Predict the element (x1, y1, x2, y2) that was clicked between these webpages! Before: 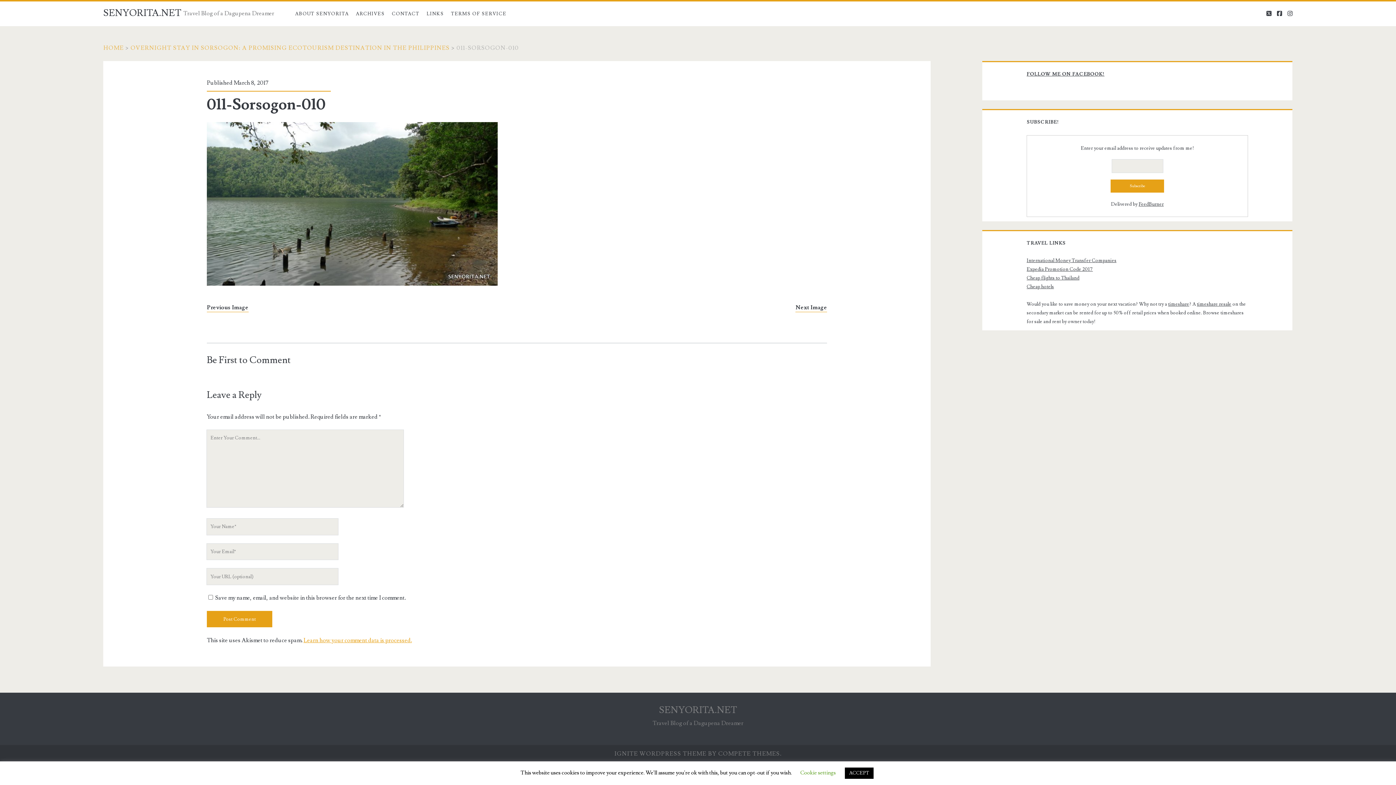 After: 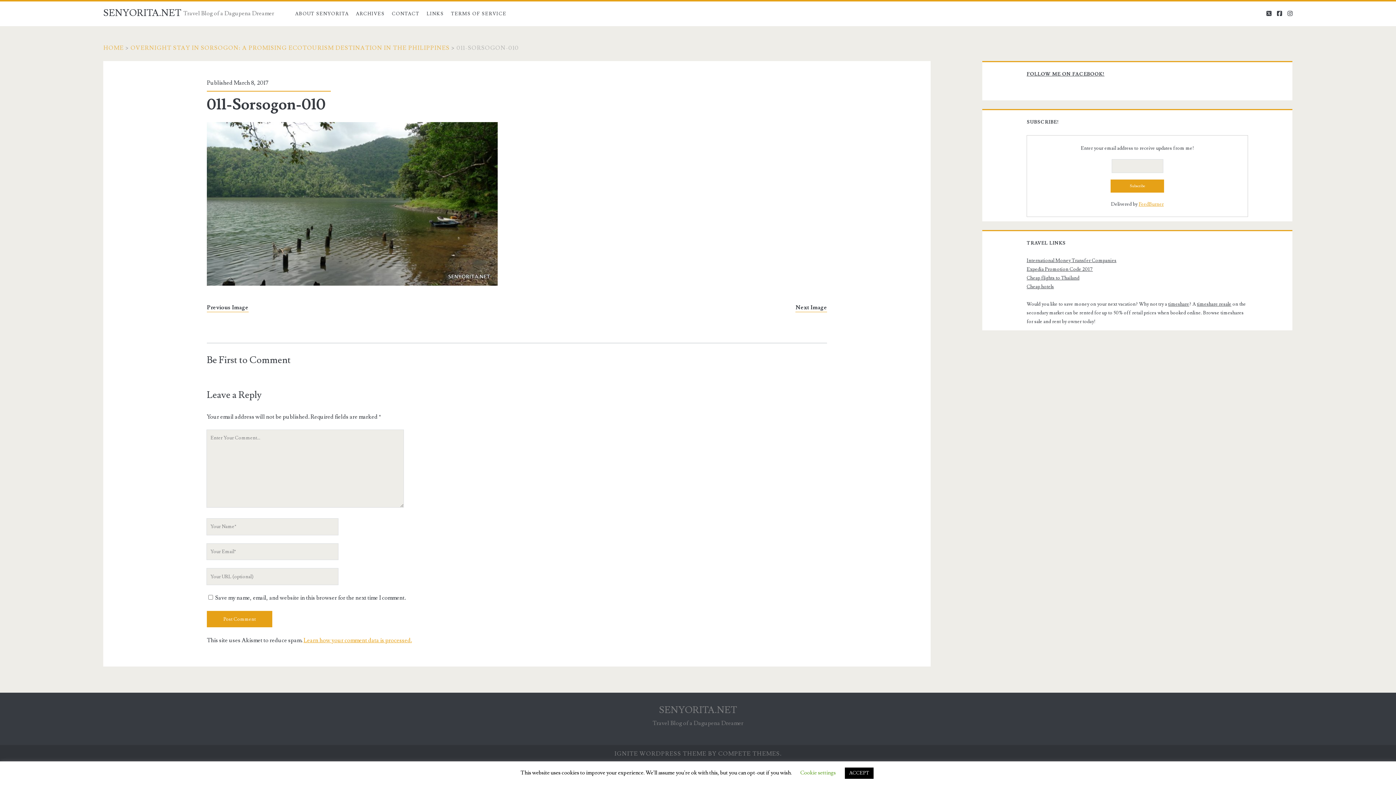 Action: bbox: (1138, 201, 1164, 207) label: FeedBurner